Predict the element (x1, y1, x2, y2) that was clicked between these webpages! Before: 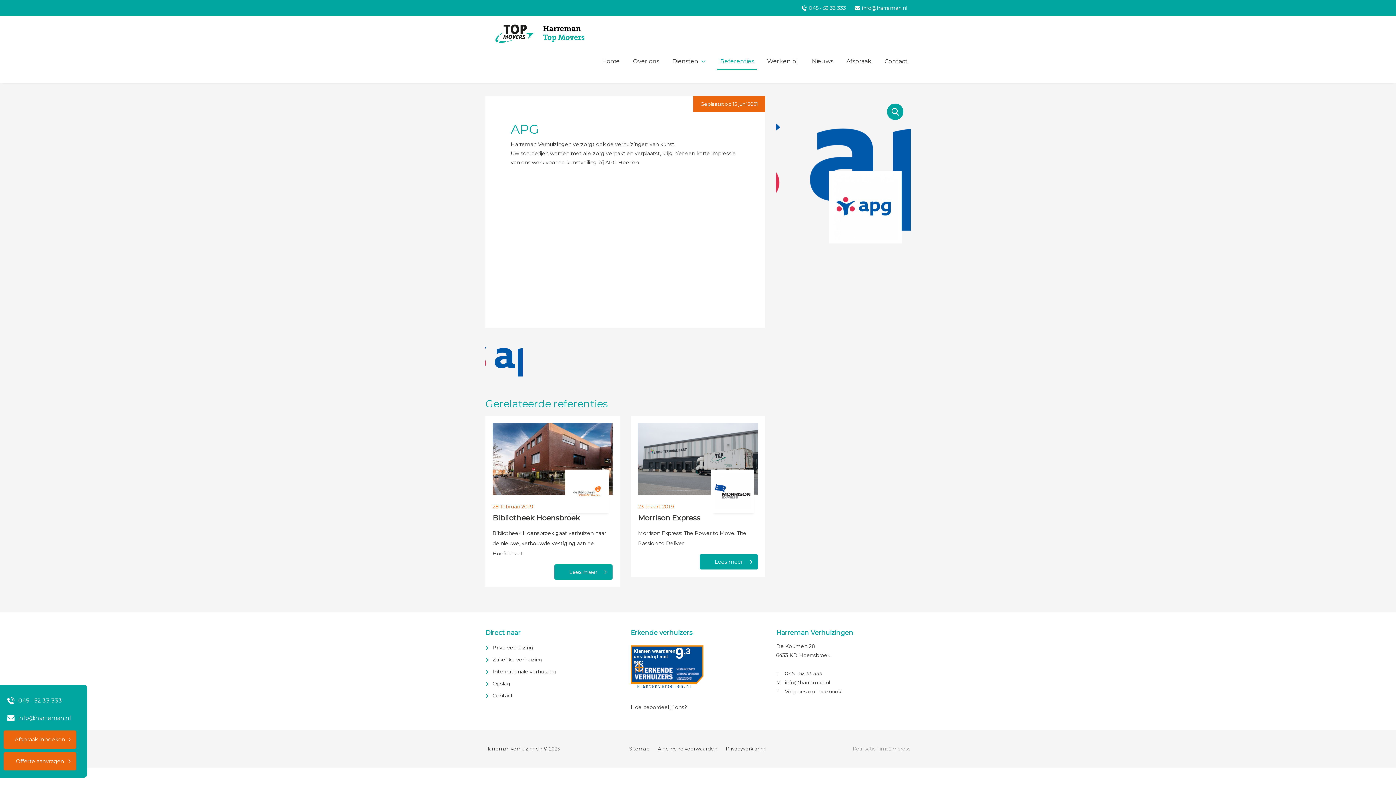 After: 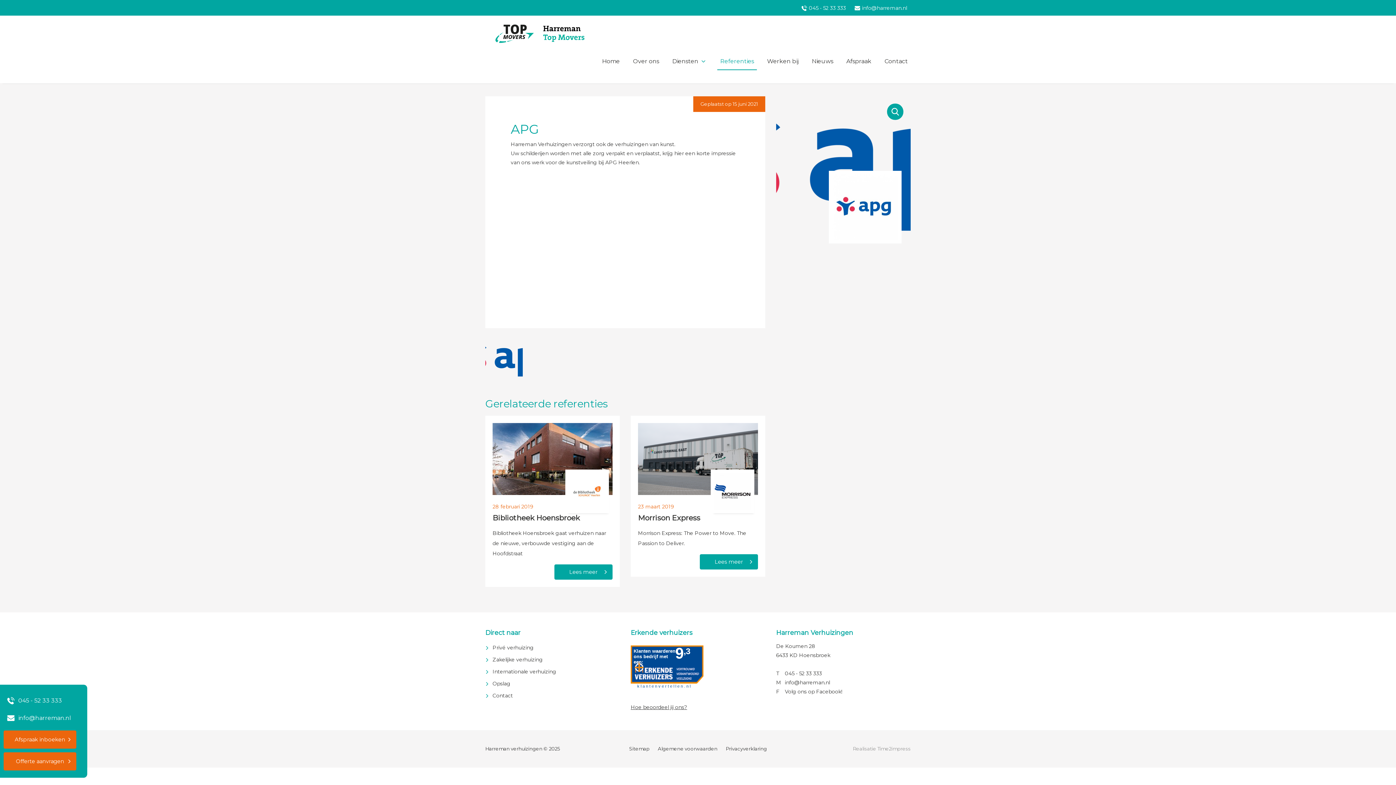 Action: label: Hoe beoordeel jij ons? bbox: (630, 704, 687, 711)